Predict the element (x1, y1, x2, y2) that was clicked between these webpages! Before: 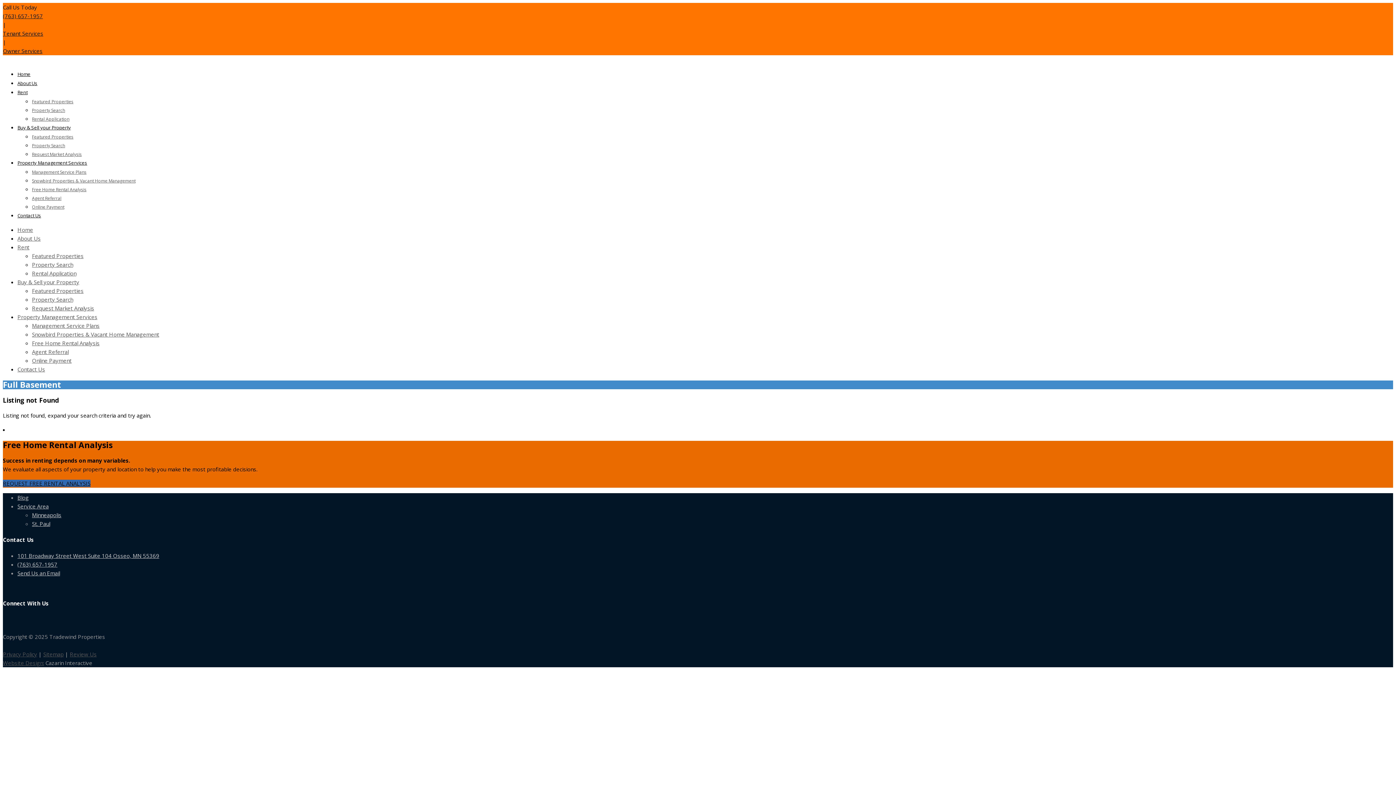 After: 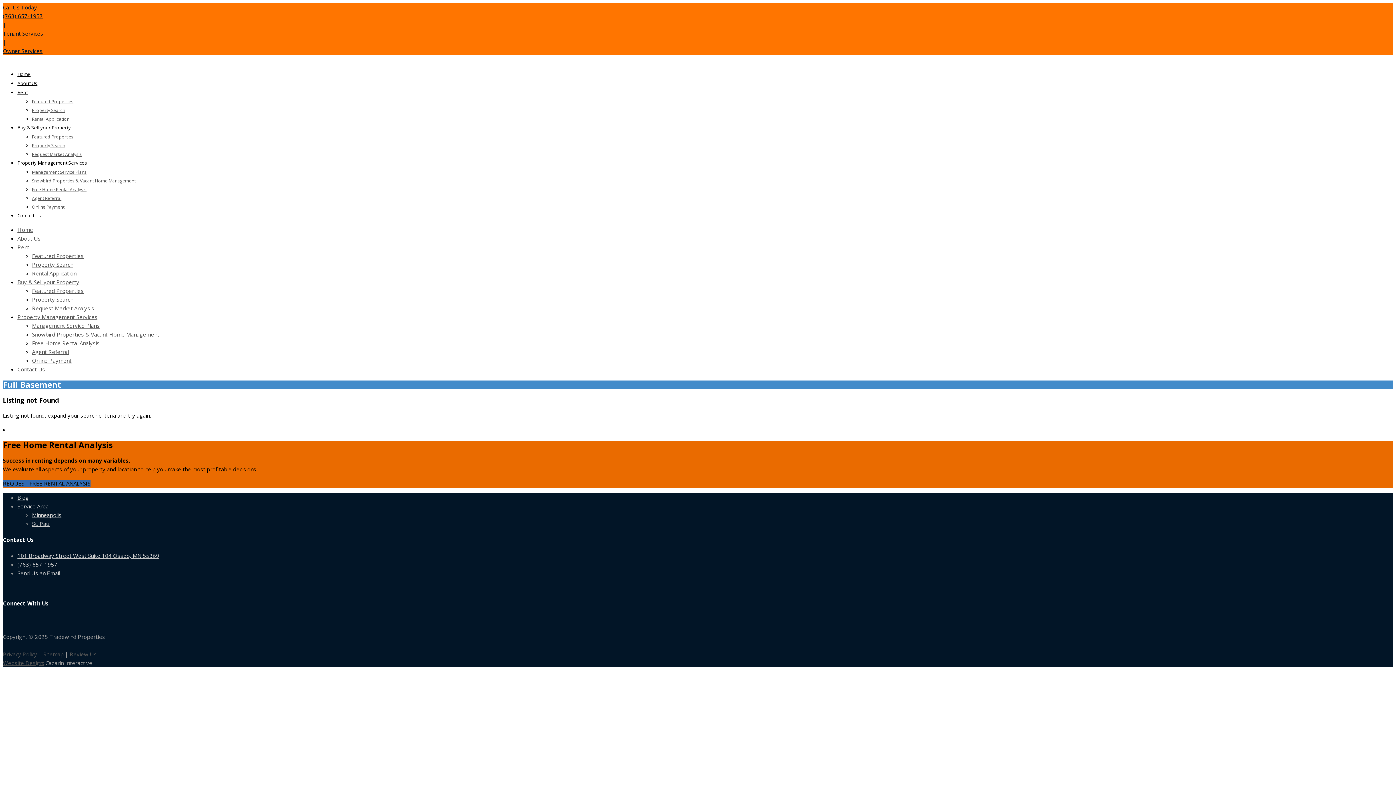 Action: label: Property Search bbox: (32, 296, 73, 303)